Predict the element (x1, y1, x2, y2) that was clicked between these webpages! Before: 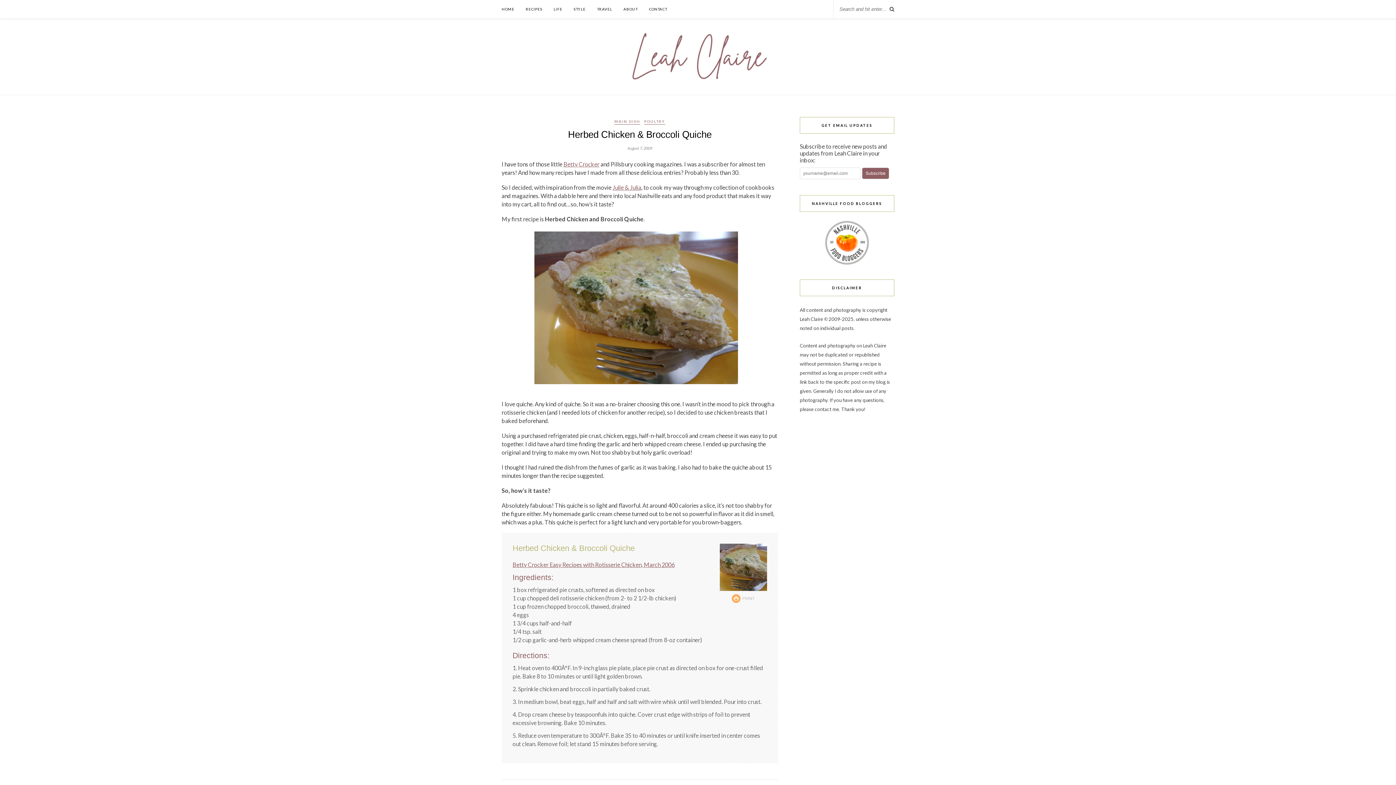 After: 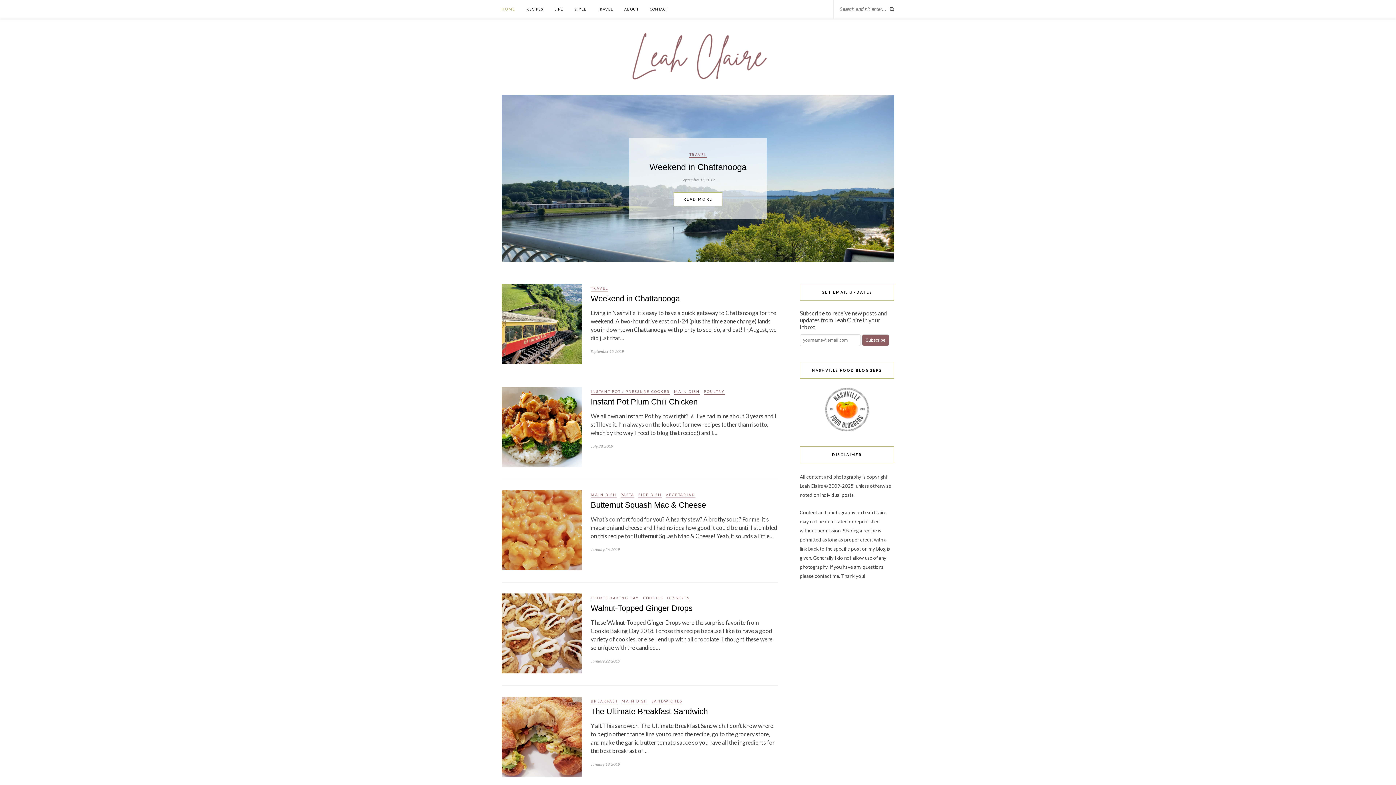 Action: bbox: (607, 81, 789, 87)